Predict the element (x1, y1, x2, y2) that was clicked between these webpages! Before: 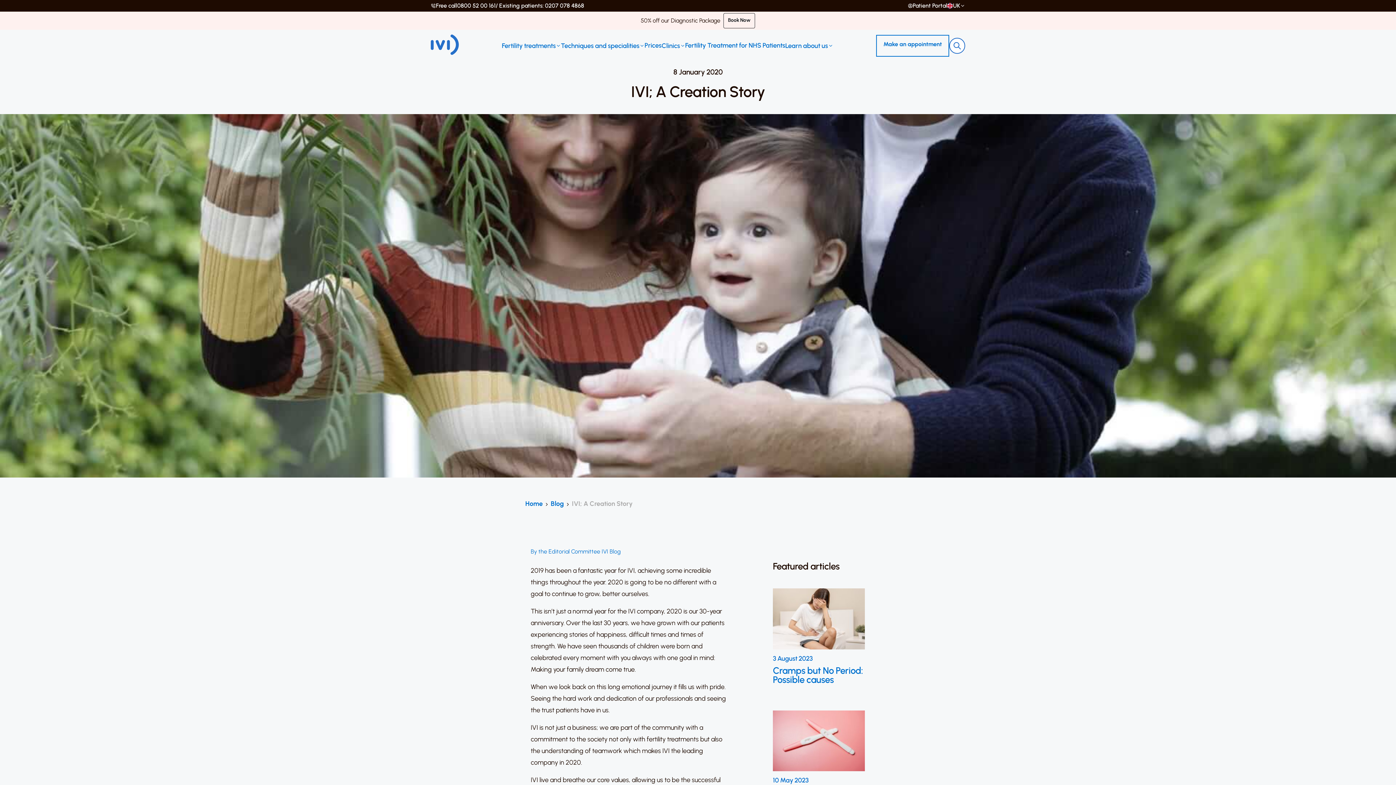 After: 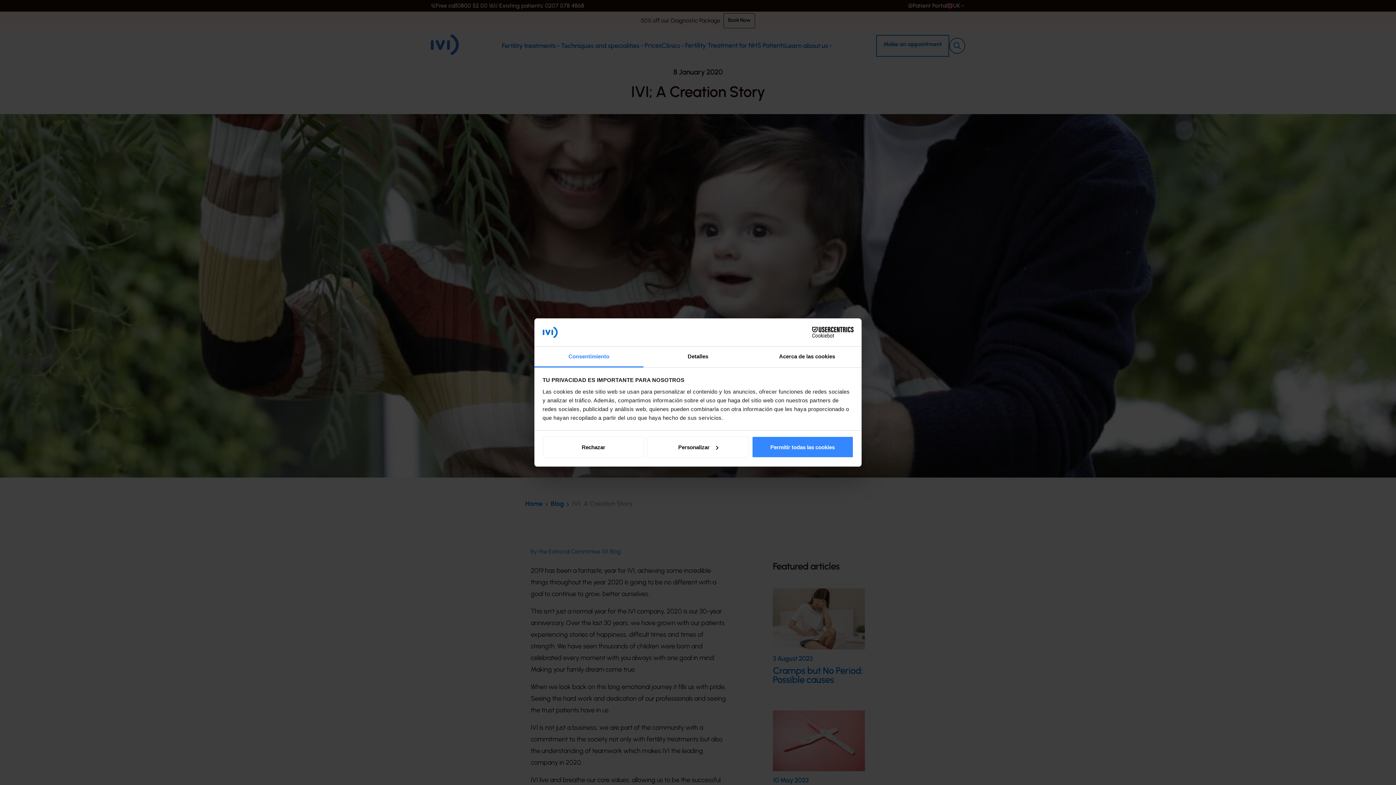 Action: bbox: (530, 547, 620, 556) label: By the Editorial Committee IVI Blog